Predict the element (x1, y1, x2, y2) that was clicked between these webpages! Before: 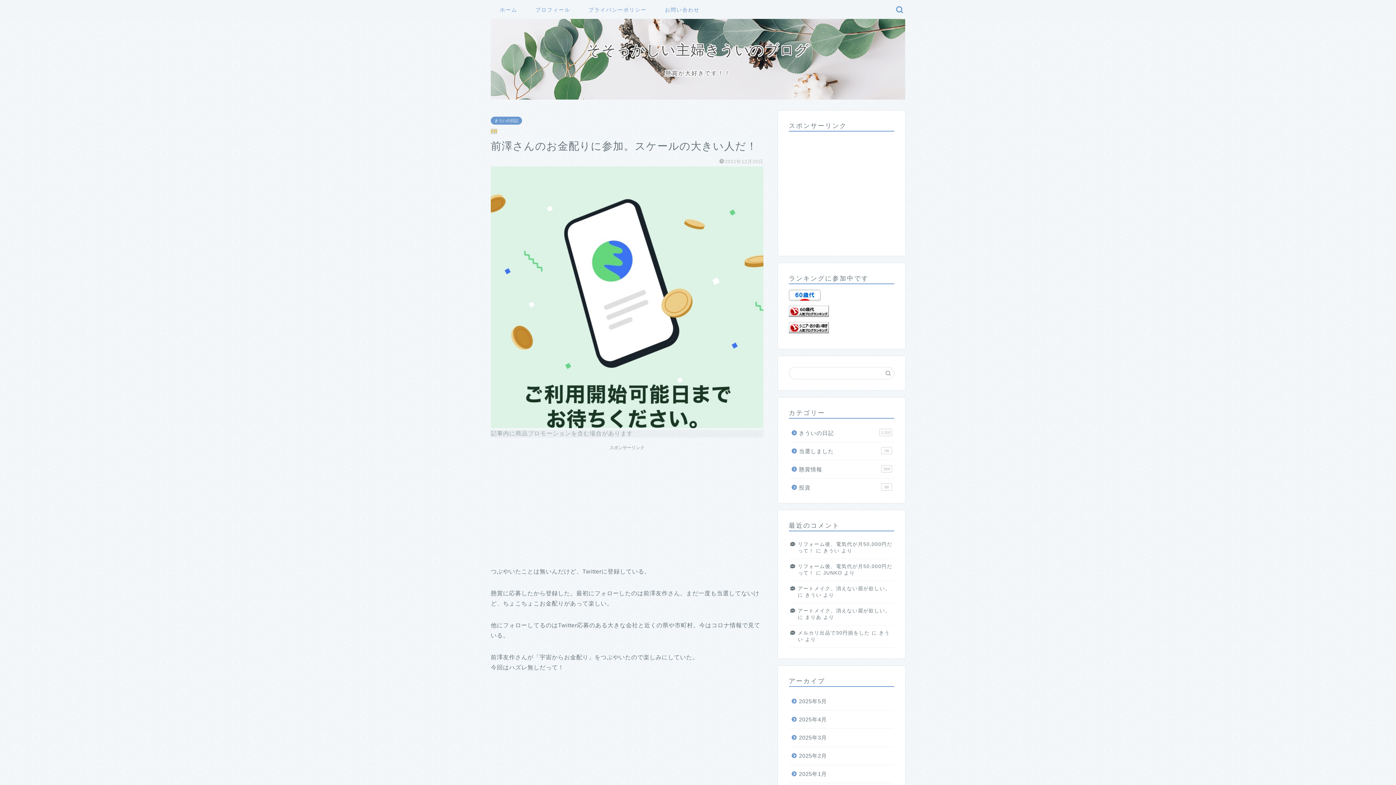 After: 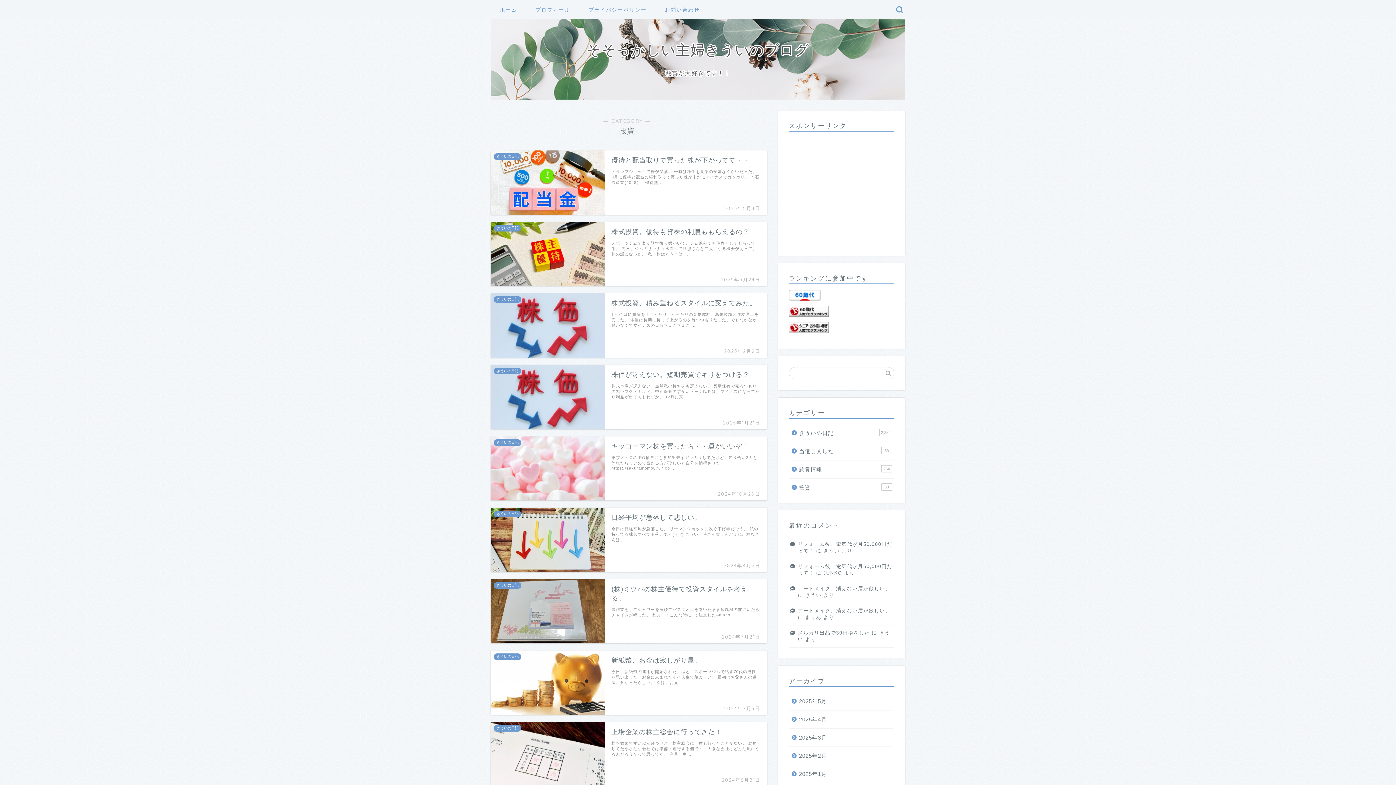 Action: label: 投資
88 bbox: (789, 479, 893, 492)